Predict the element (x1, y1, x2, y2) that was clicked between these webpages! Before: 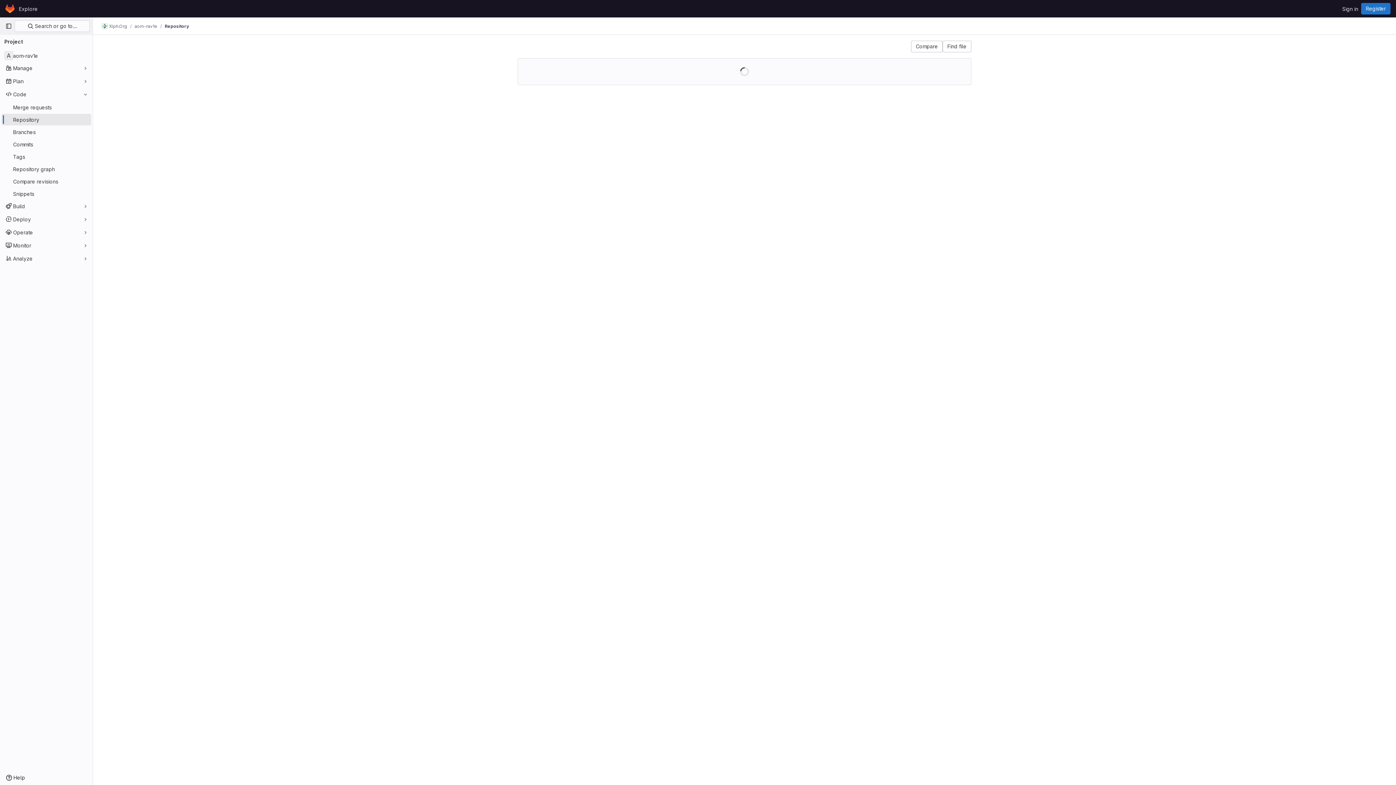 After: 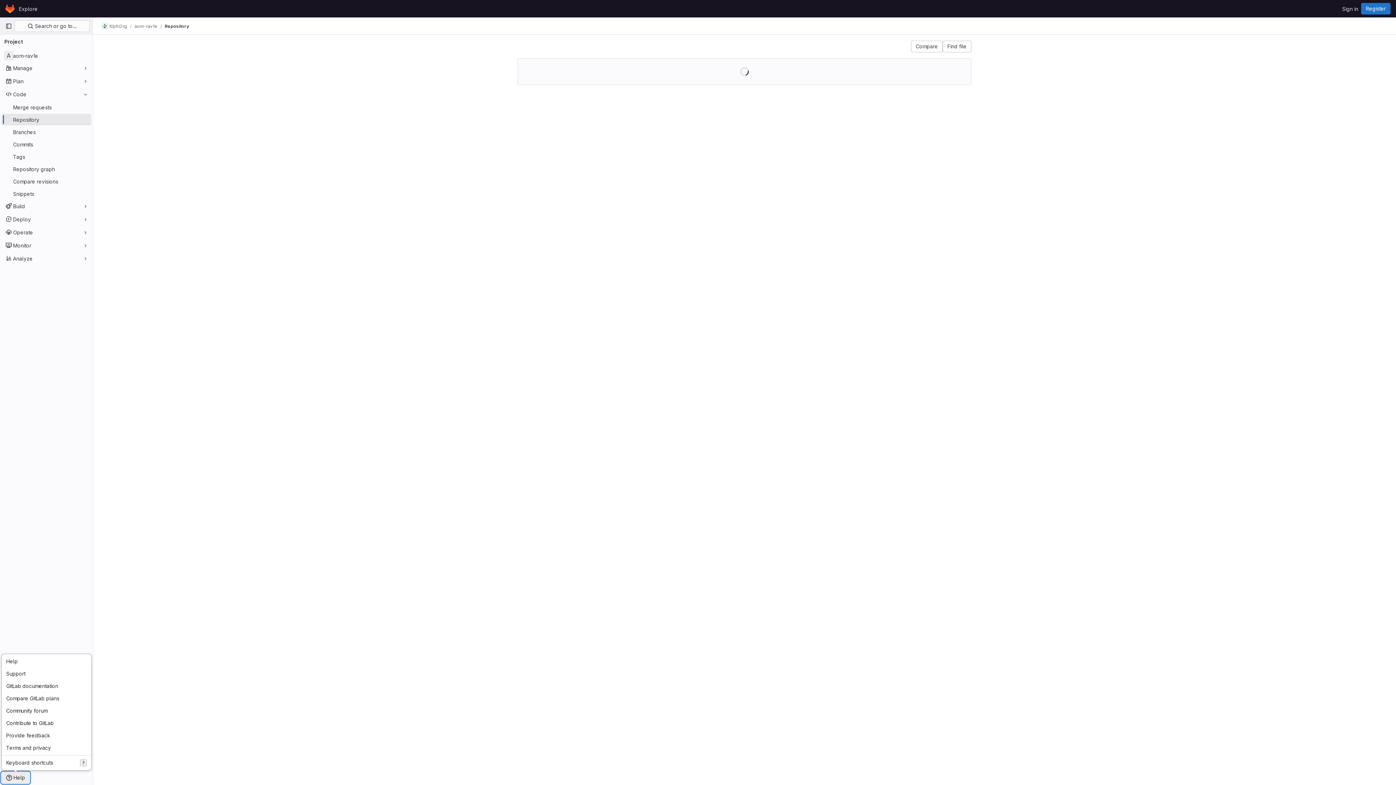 Action: label: Help bbox: (1, 772, 29, 784)